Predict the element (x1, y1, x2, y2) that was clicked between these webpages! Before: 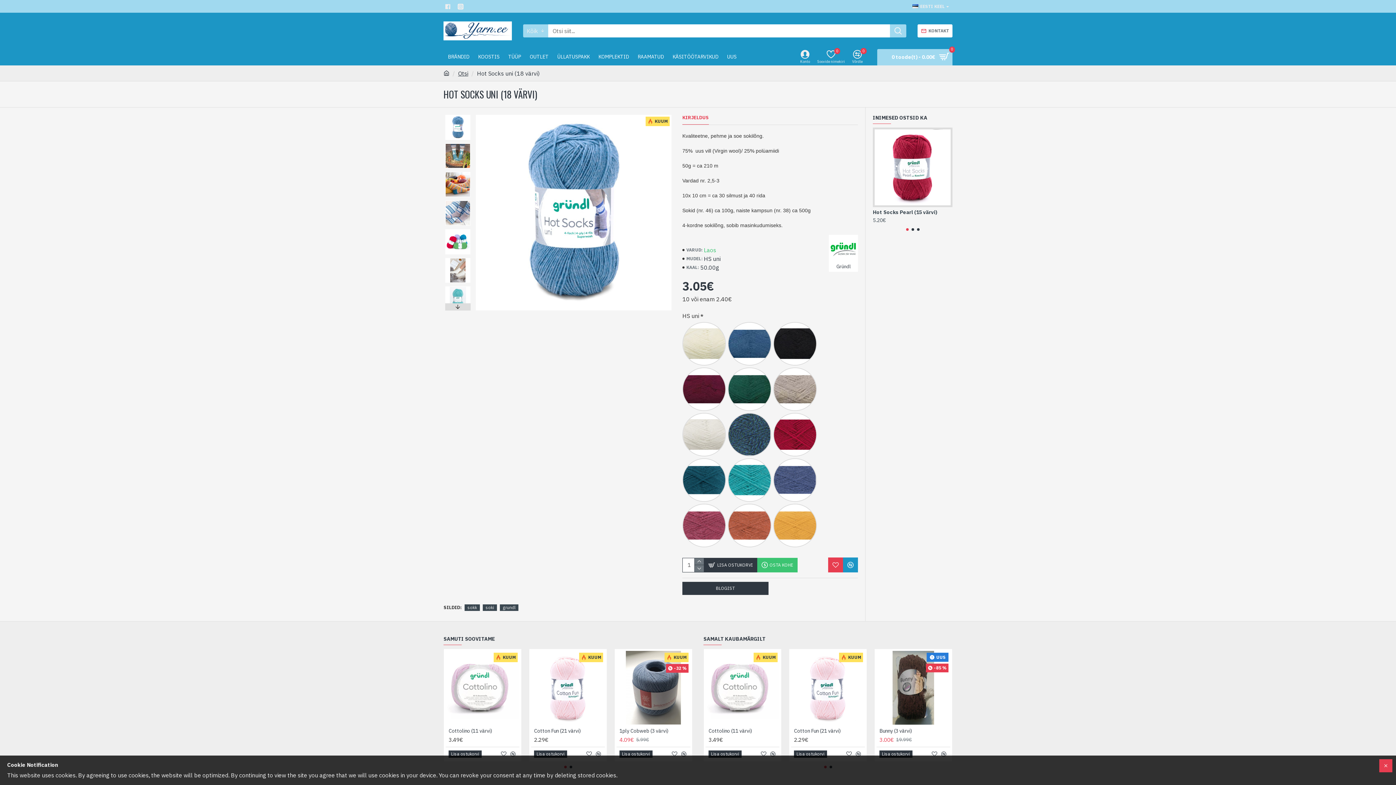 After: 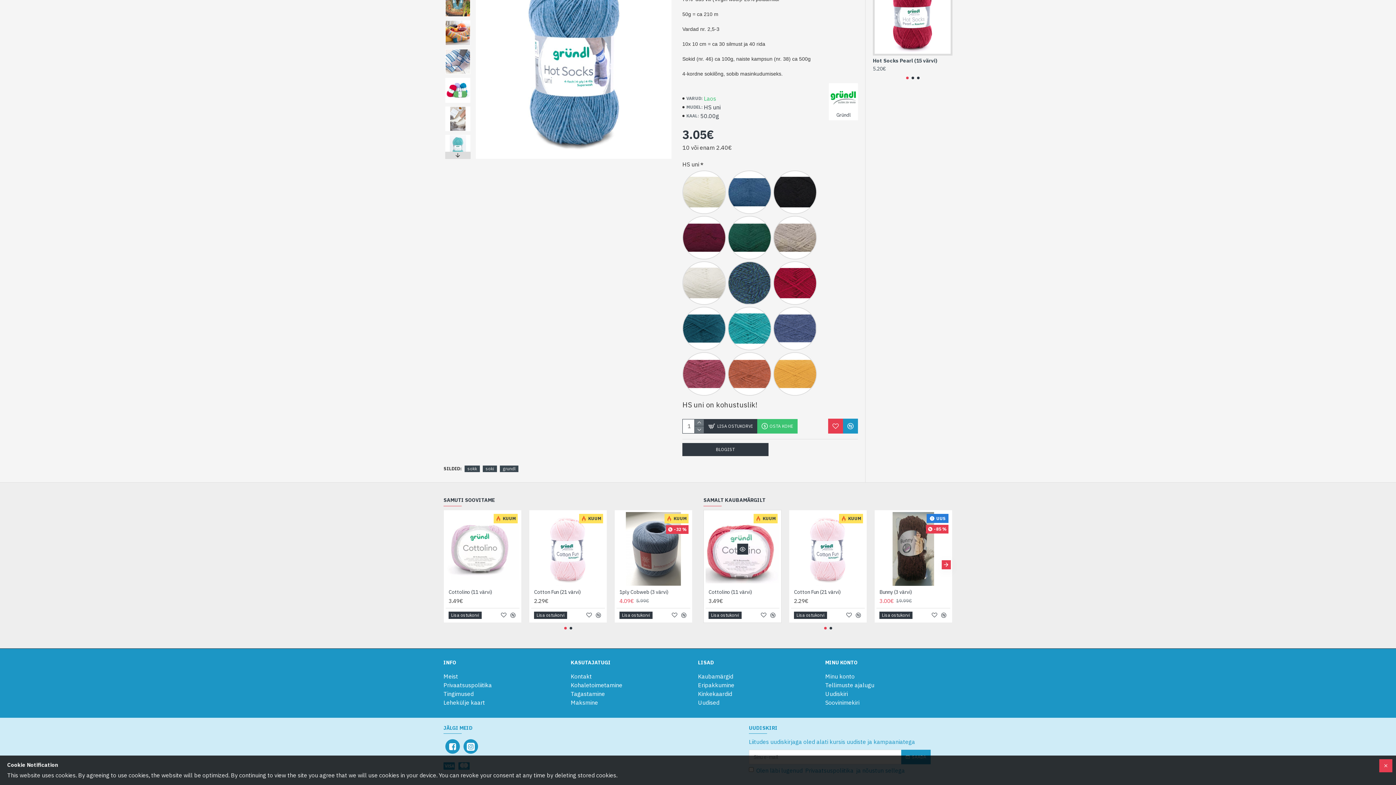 Action: bbox: (757, 558, 797, 572) label: OSTA KOHE